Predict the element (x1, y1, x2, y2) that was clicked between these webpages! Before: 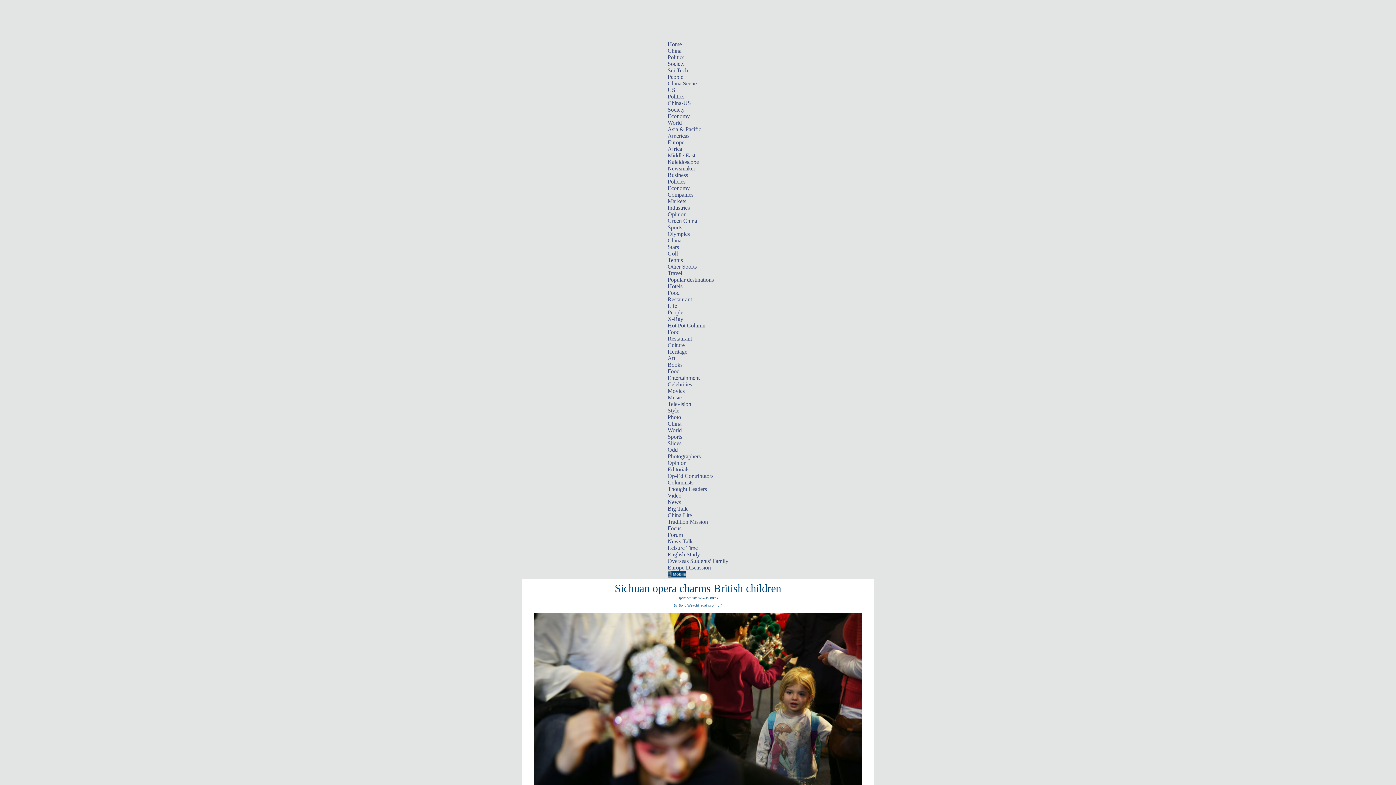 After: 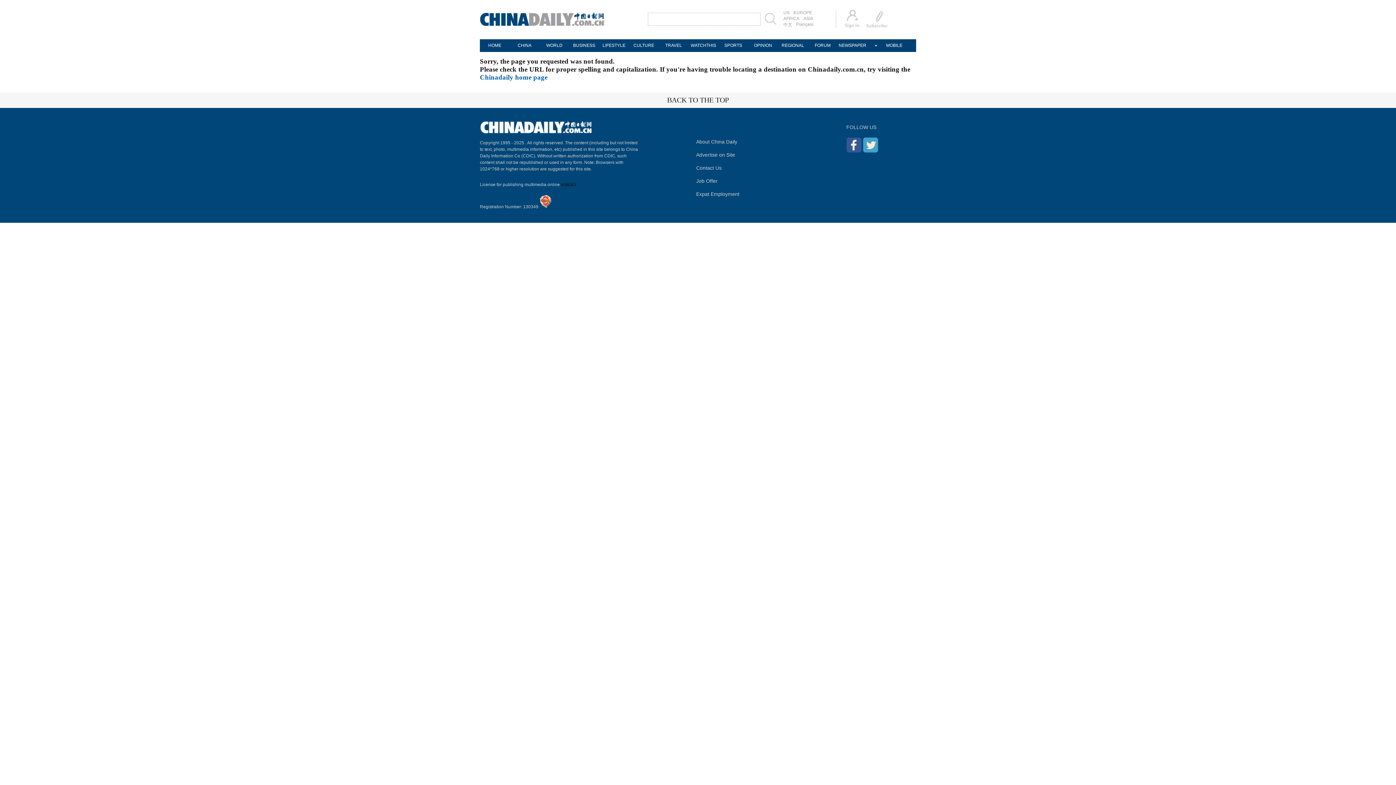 Action: bbox: (667, 572, 686, 578)